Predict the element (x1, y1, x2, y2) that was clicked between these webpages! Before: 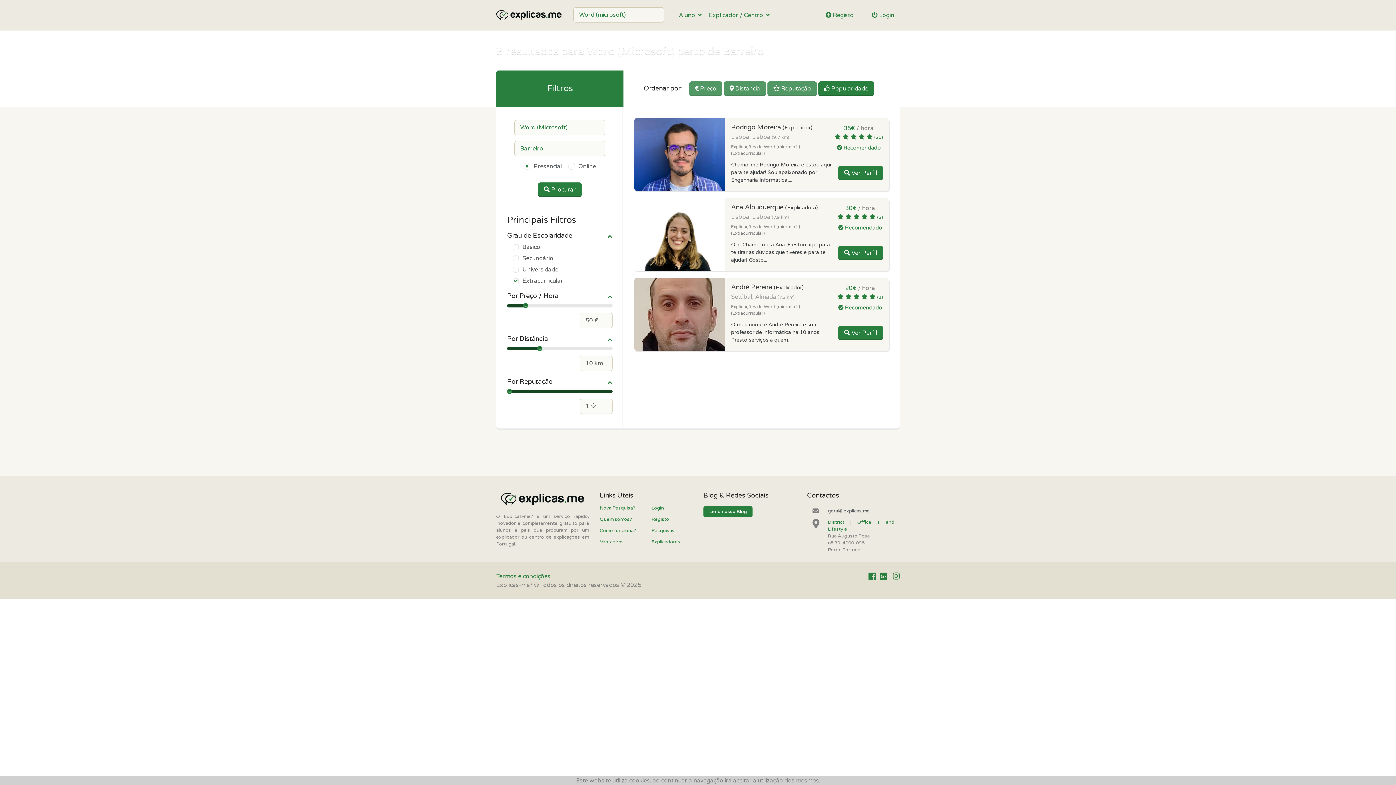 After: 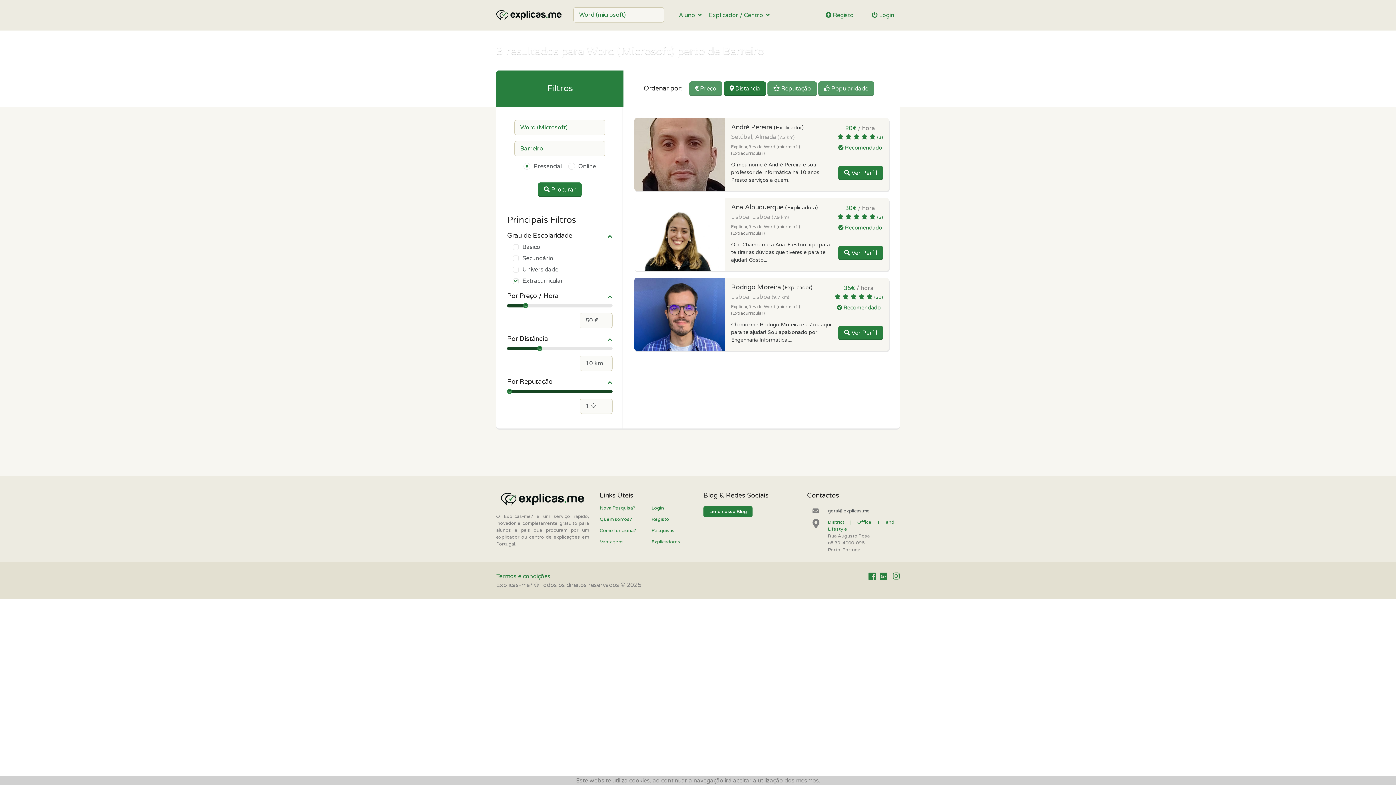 Action: label:  Distancia bbox: (723, 81, 766, 96)